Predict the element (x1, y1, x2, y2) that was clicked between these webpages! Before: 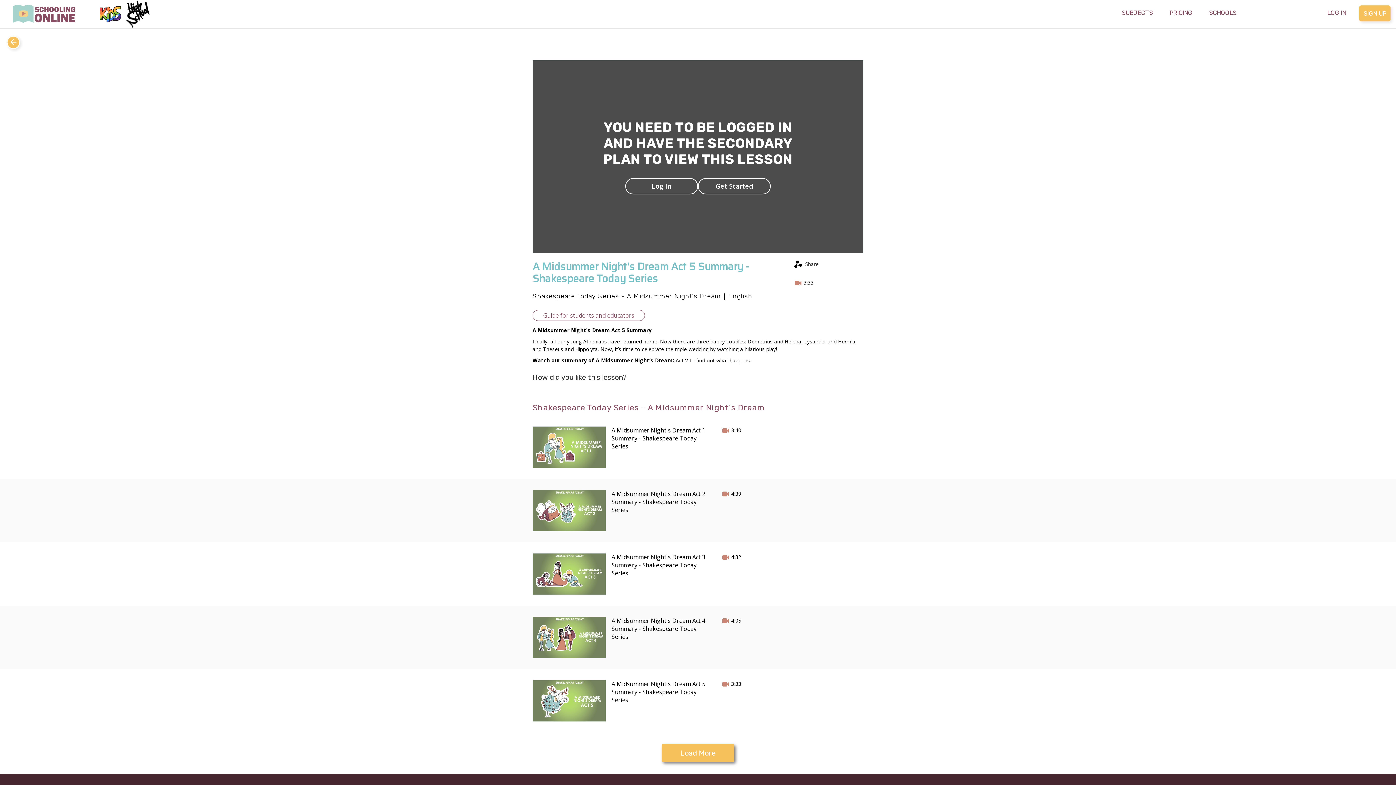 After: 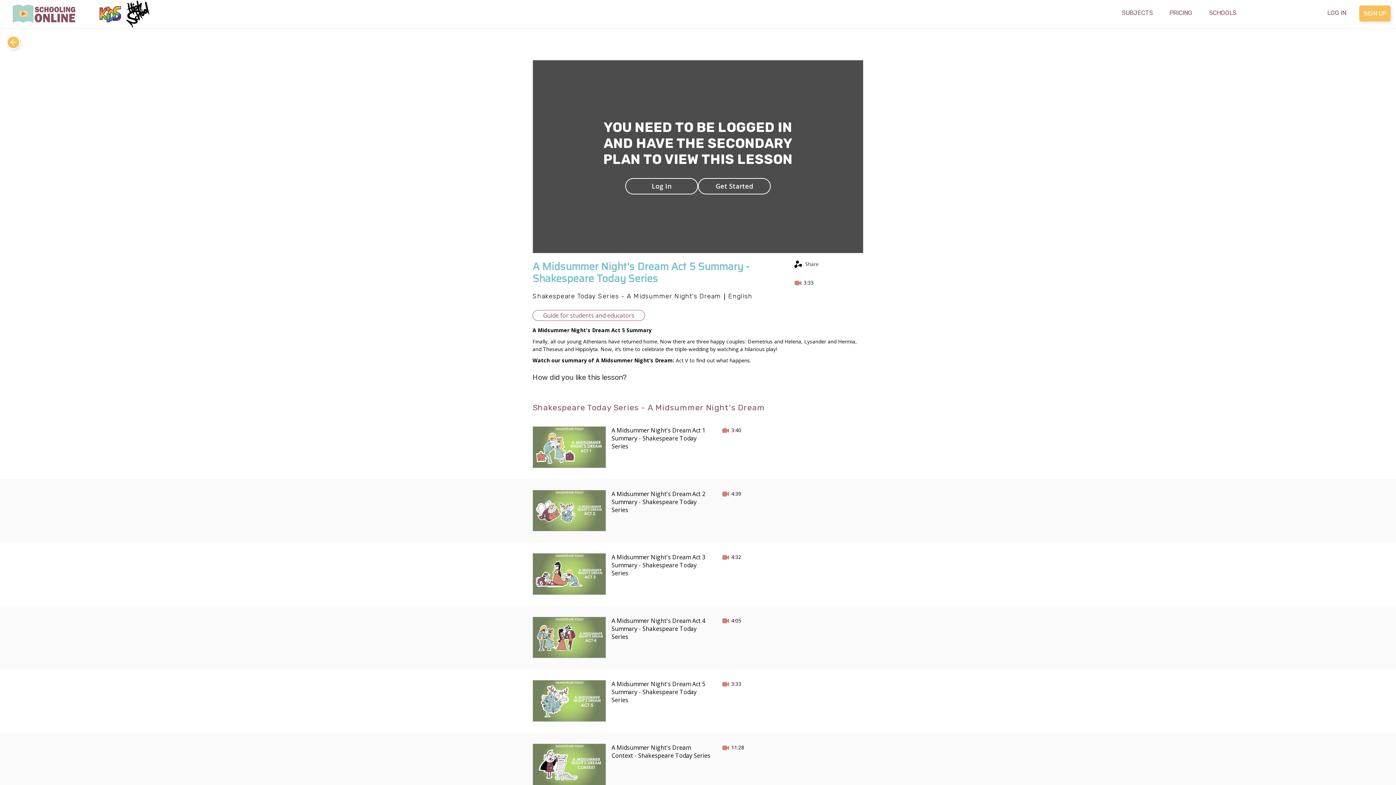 Action: label: Load More bbox: (661, 744, 734, 762)